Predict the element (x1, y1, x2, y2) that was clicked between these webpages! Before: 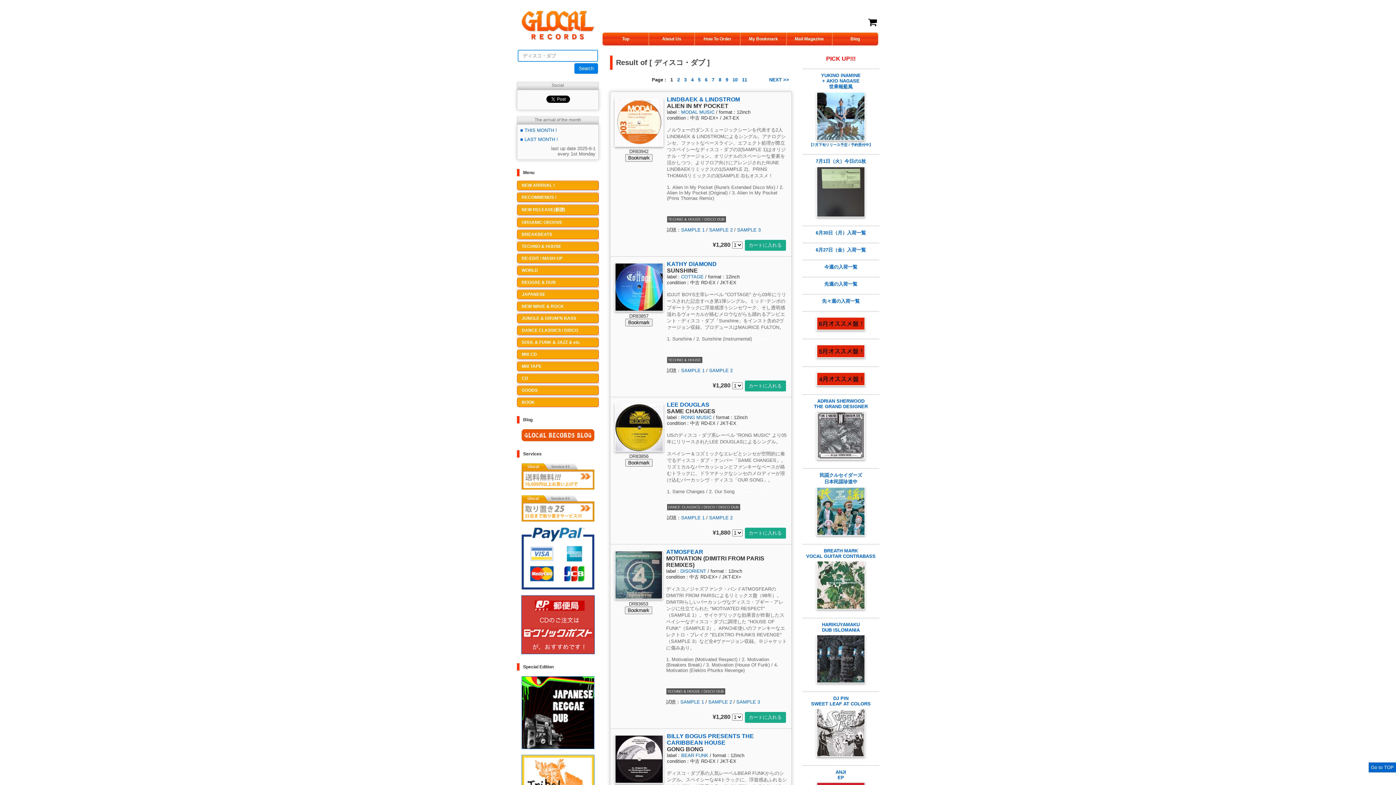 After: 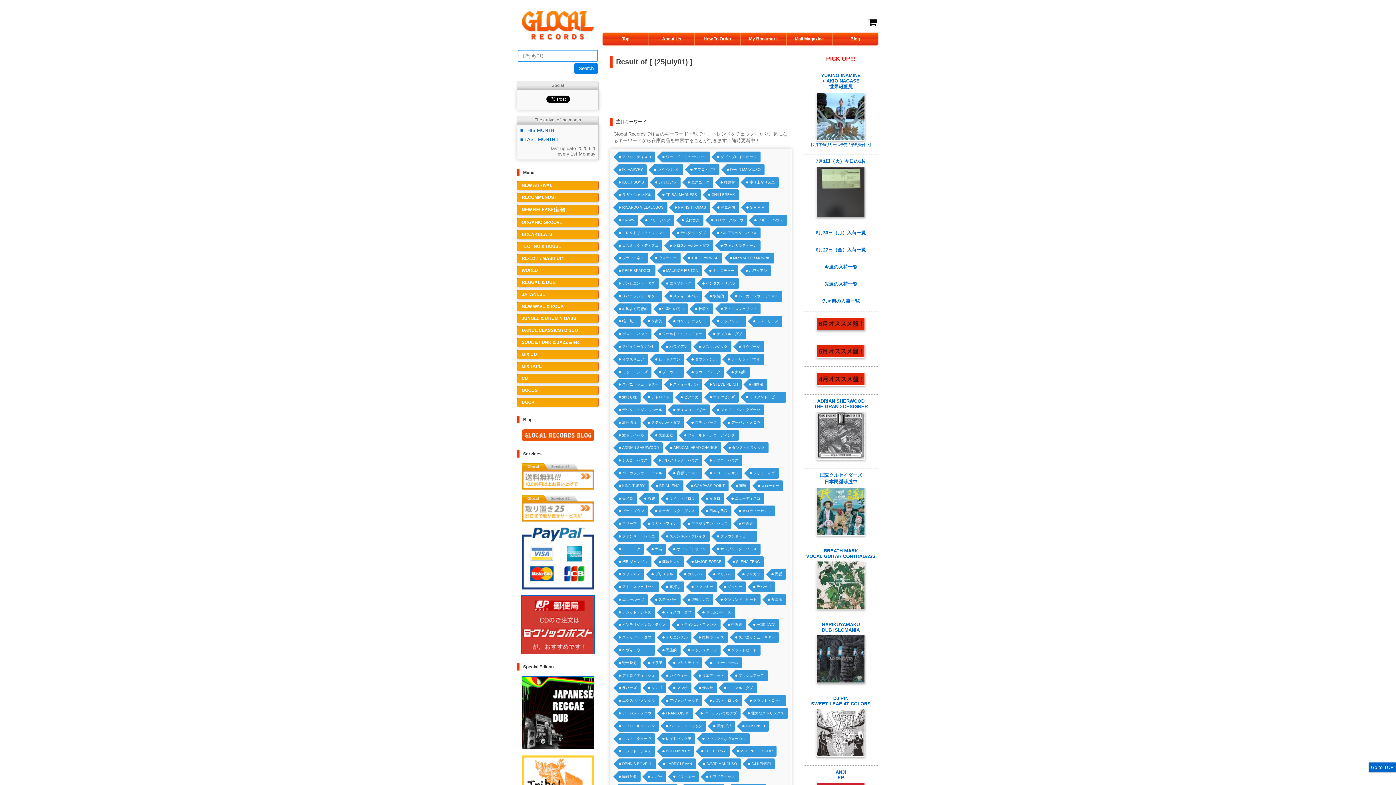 Action: bbox: (824, 263, 857, 269) label: 今週の入荷一覧
